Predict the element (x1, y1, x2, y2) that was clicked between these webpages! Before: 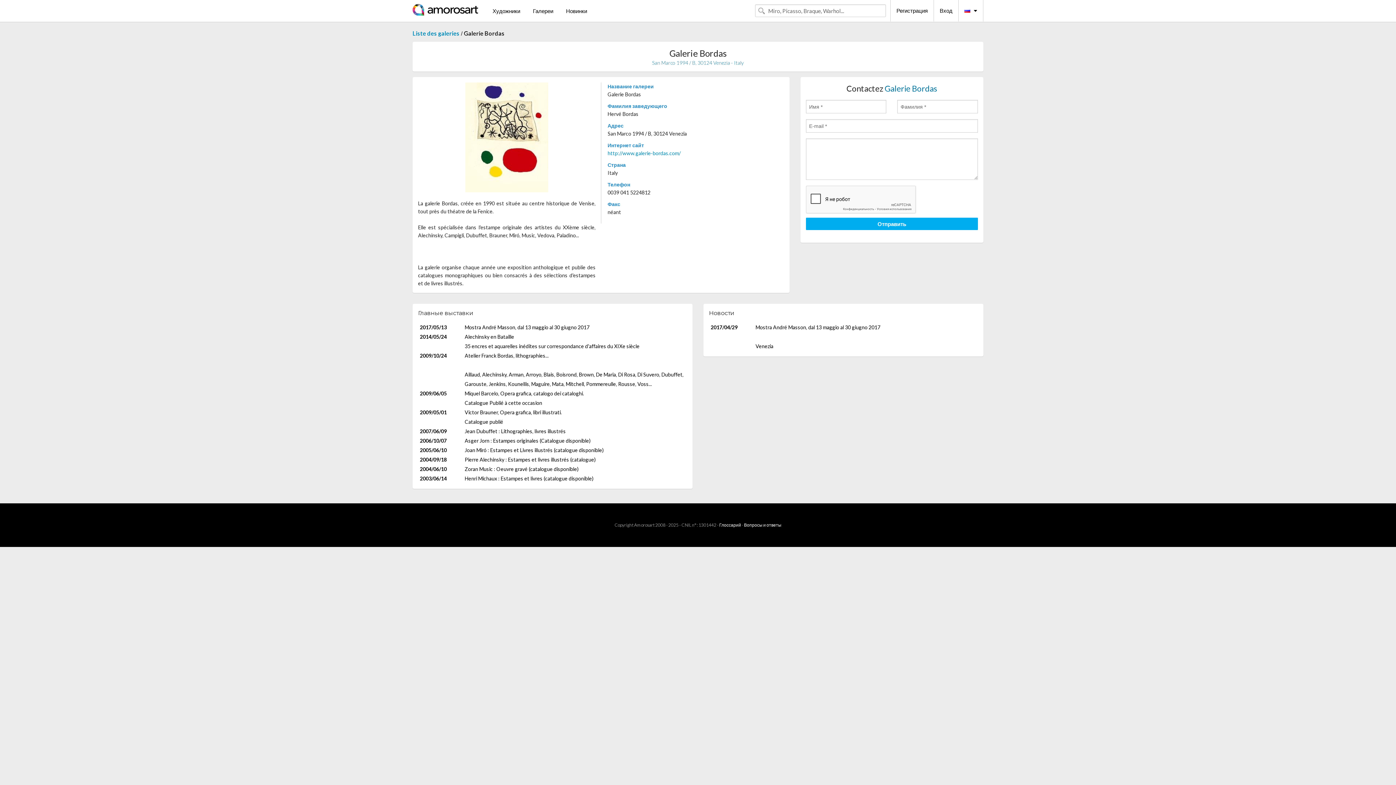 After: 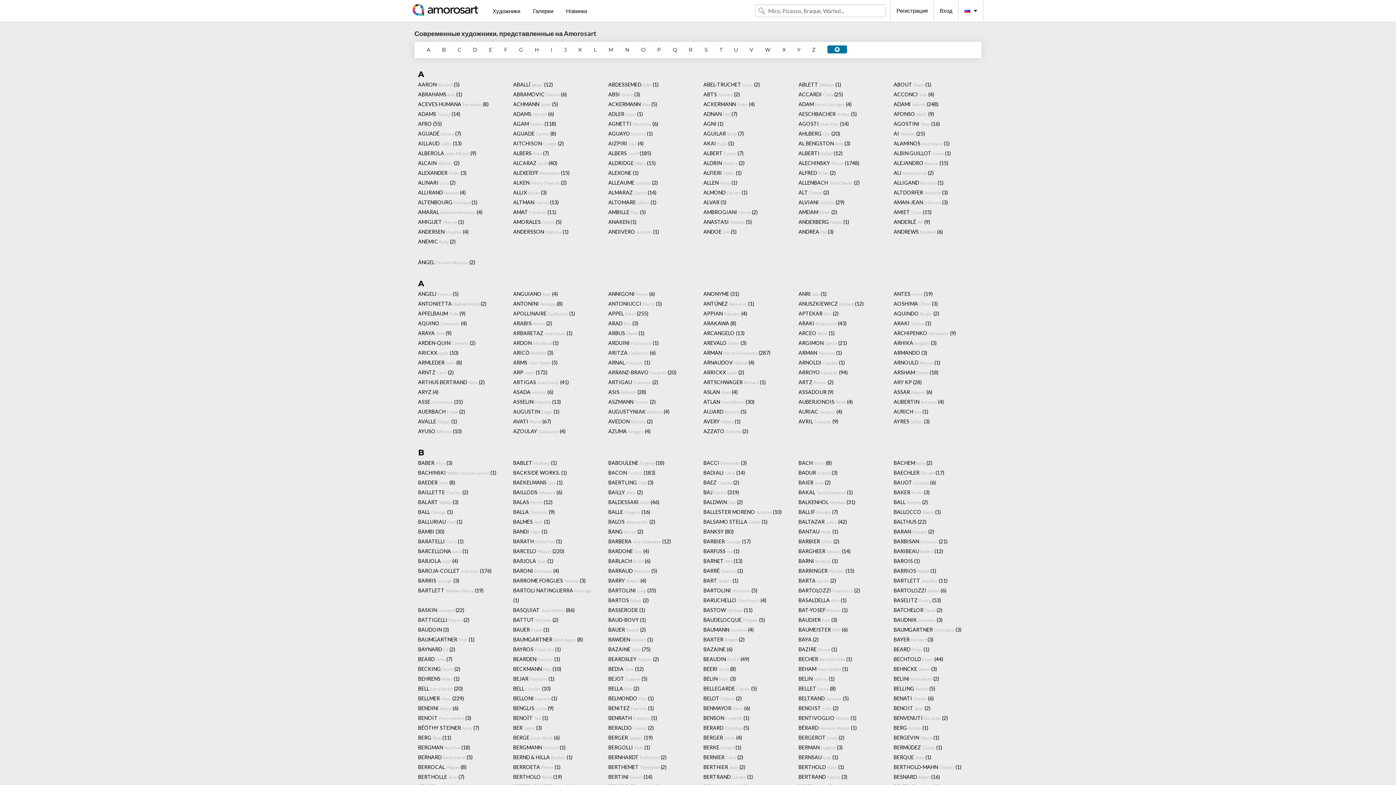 Action: label: Художники bbox: (486, 4, 526, 17)